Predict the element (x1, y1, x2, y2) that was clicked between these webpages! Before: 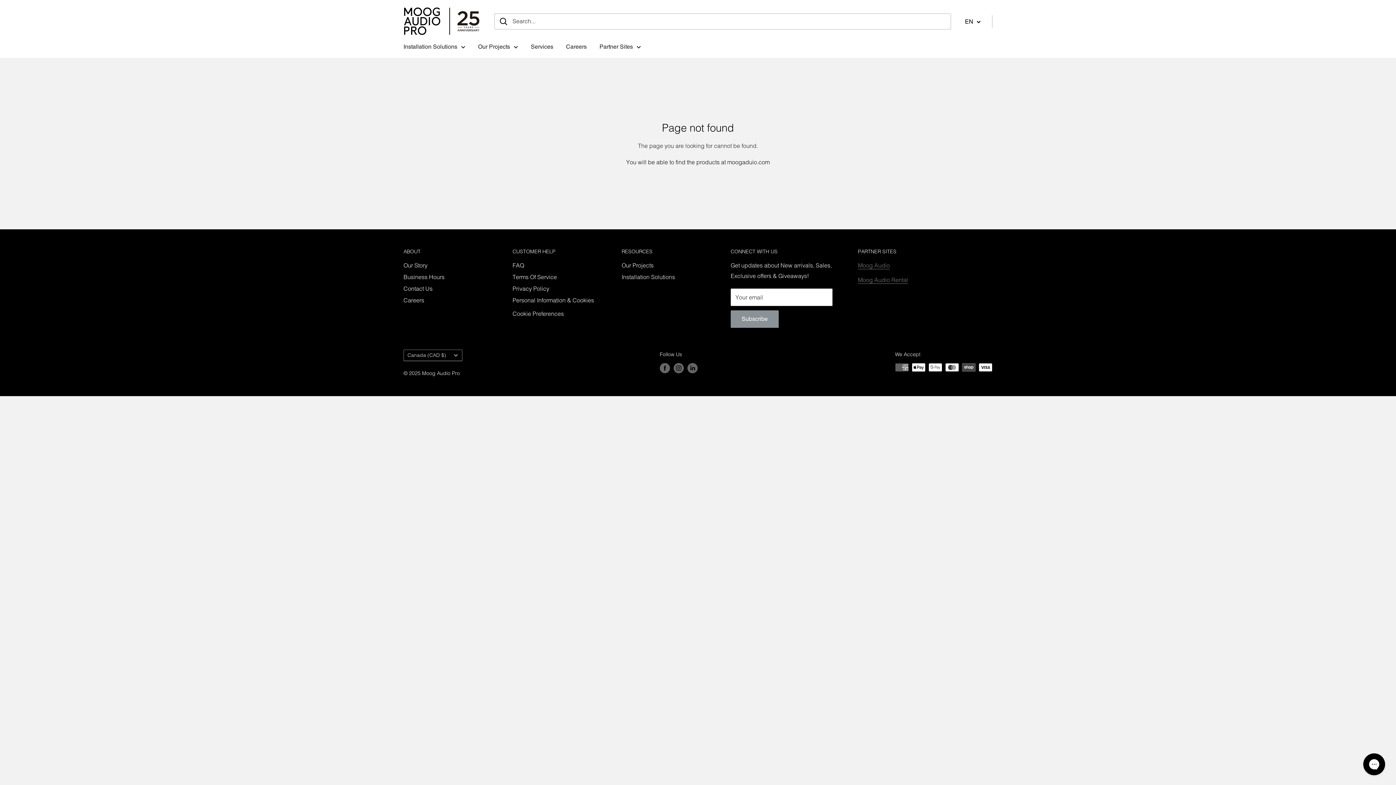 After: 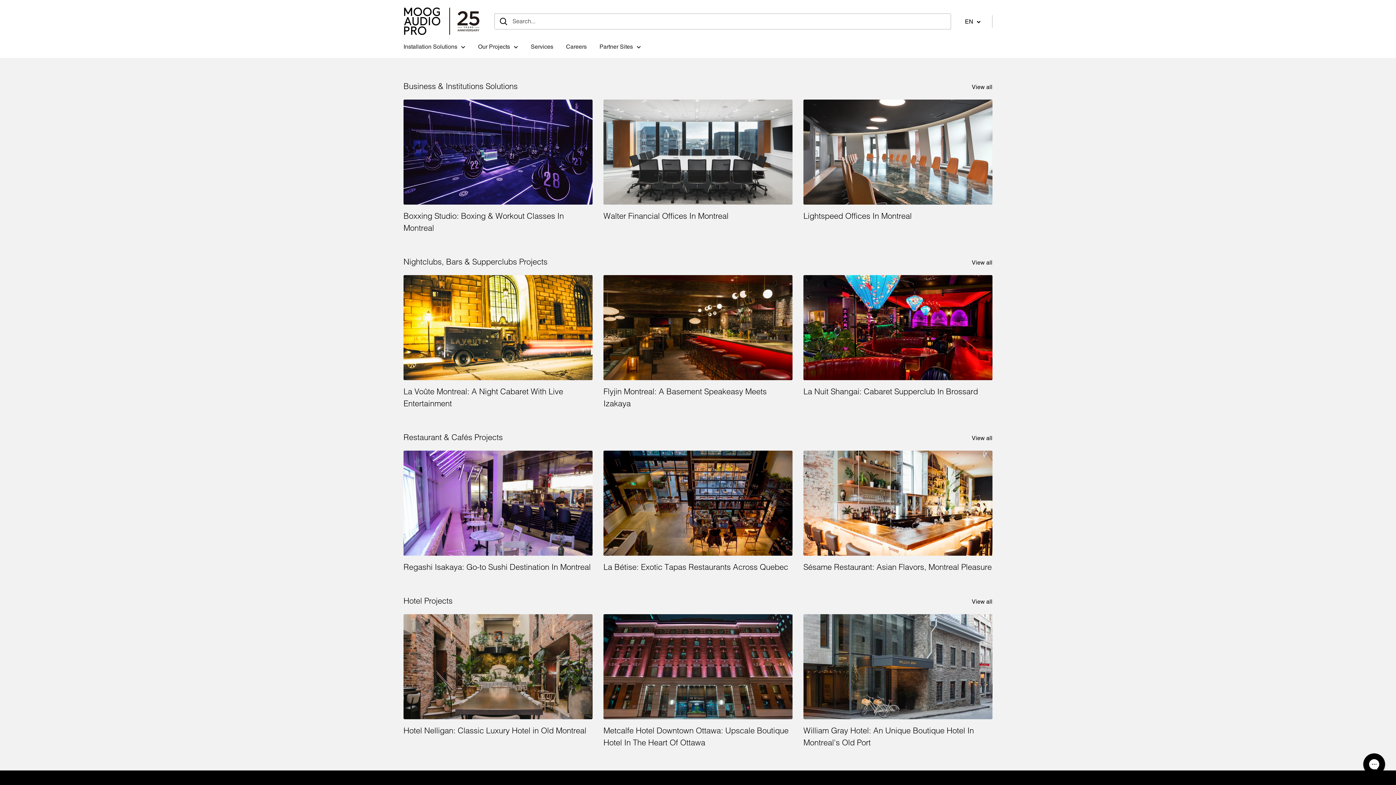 Action: bbox: (478, 41, 518, 52) label: Our Projects